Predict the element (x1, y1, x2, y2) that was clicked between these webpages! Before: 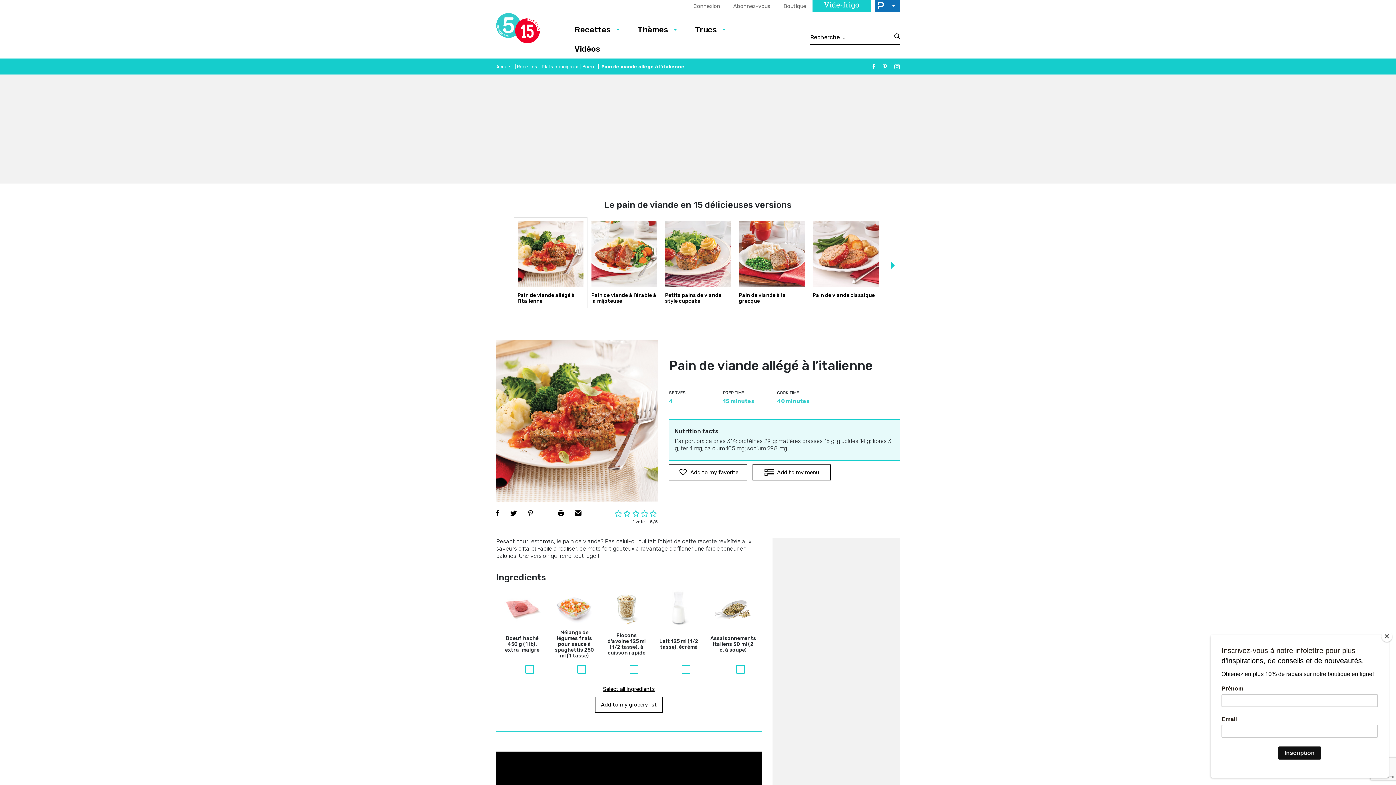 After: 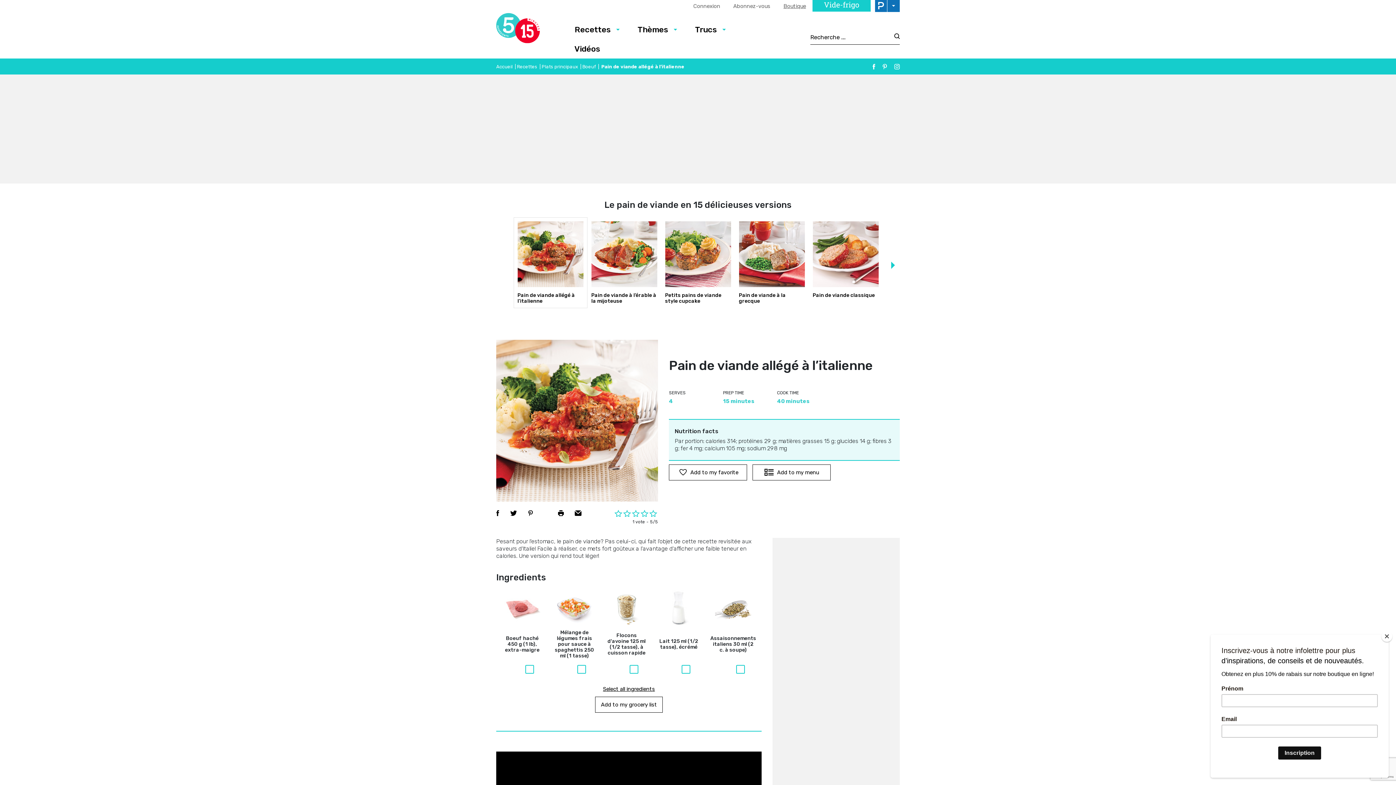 Action: bbox: (782, 2, 807, 10) label: Boutique